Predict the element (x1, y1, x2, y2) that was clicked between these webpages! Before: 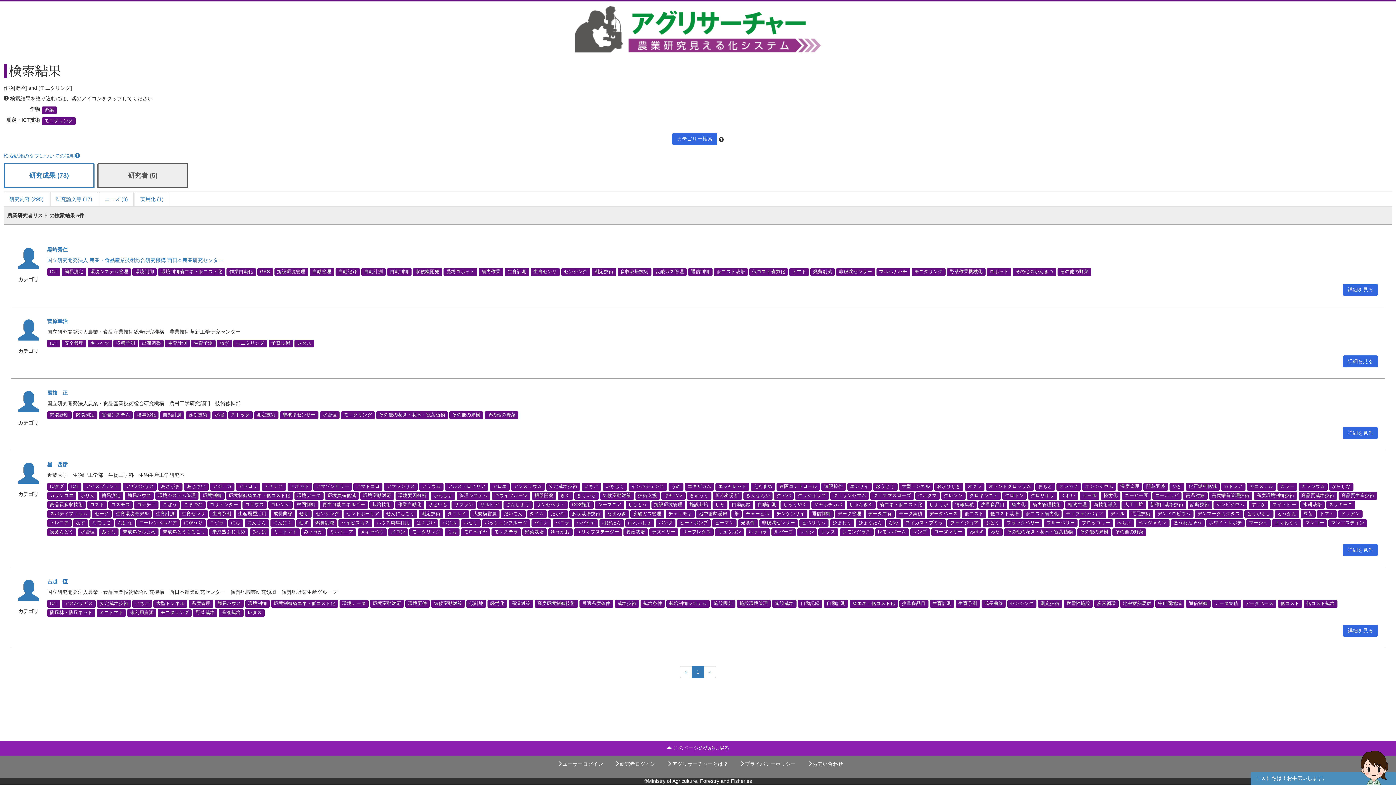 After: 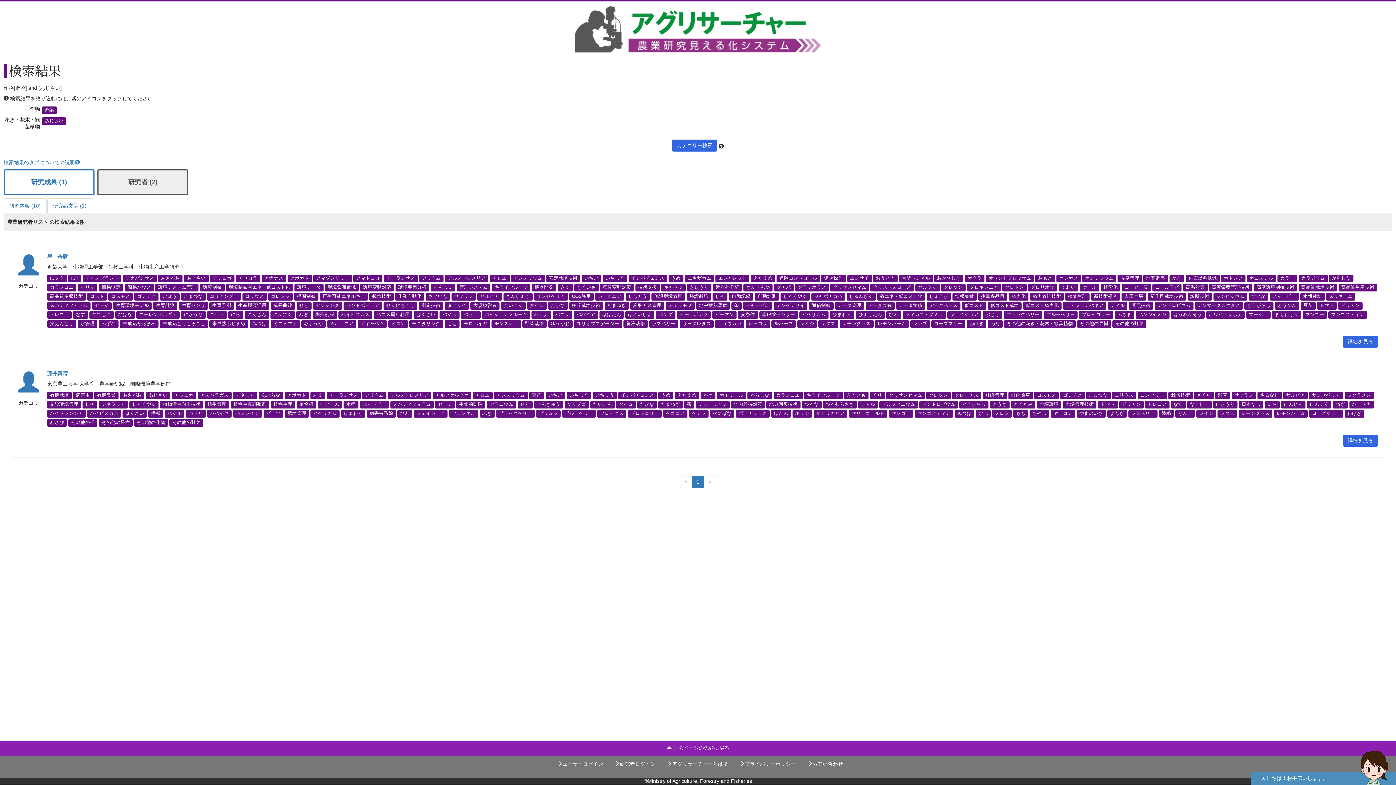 Action: label: あじさい bbox: (184, 483, 208, 490)